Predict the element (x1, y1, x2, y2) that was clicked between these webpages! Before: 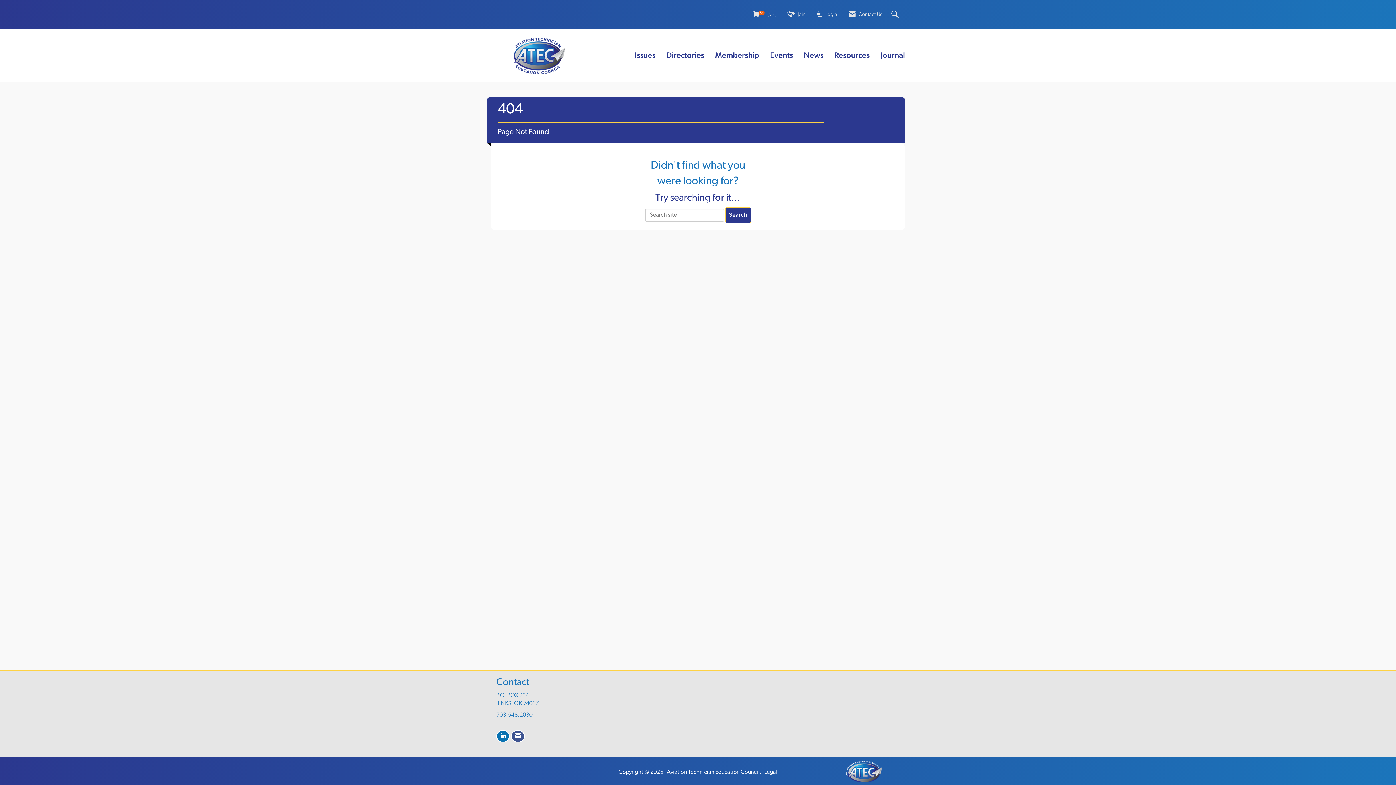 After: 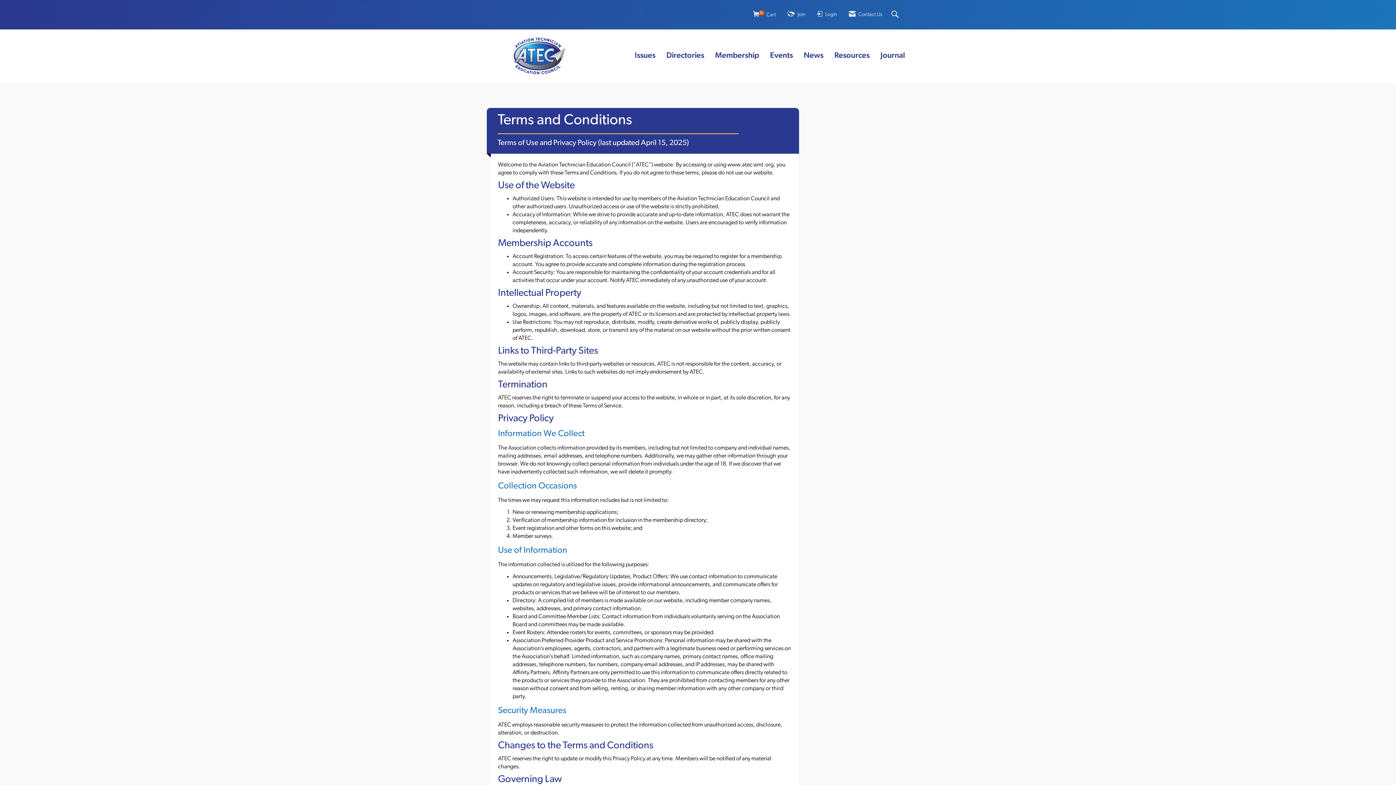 Action: bbox: (762, 769, 777, 775) label: Legal